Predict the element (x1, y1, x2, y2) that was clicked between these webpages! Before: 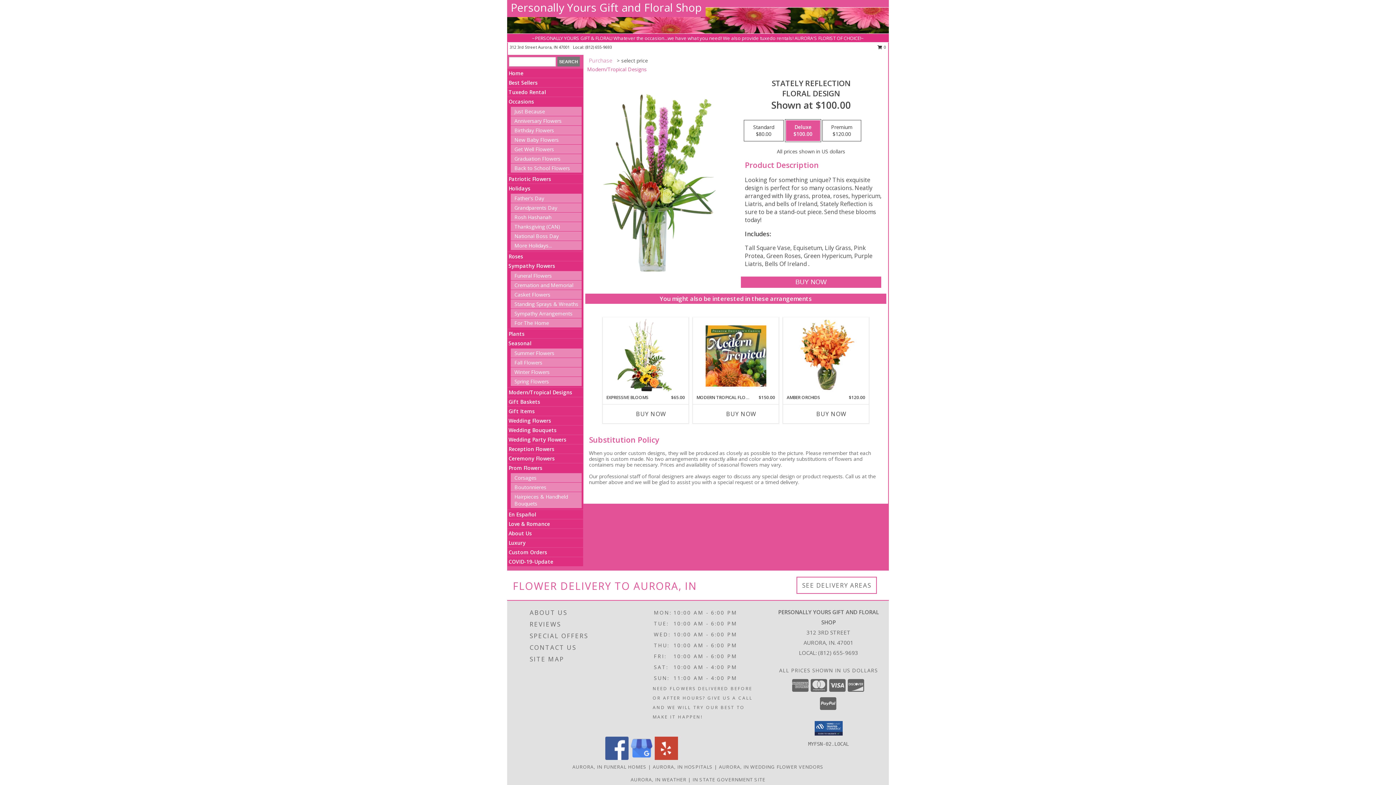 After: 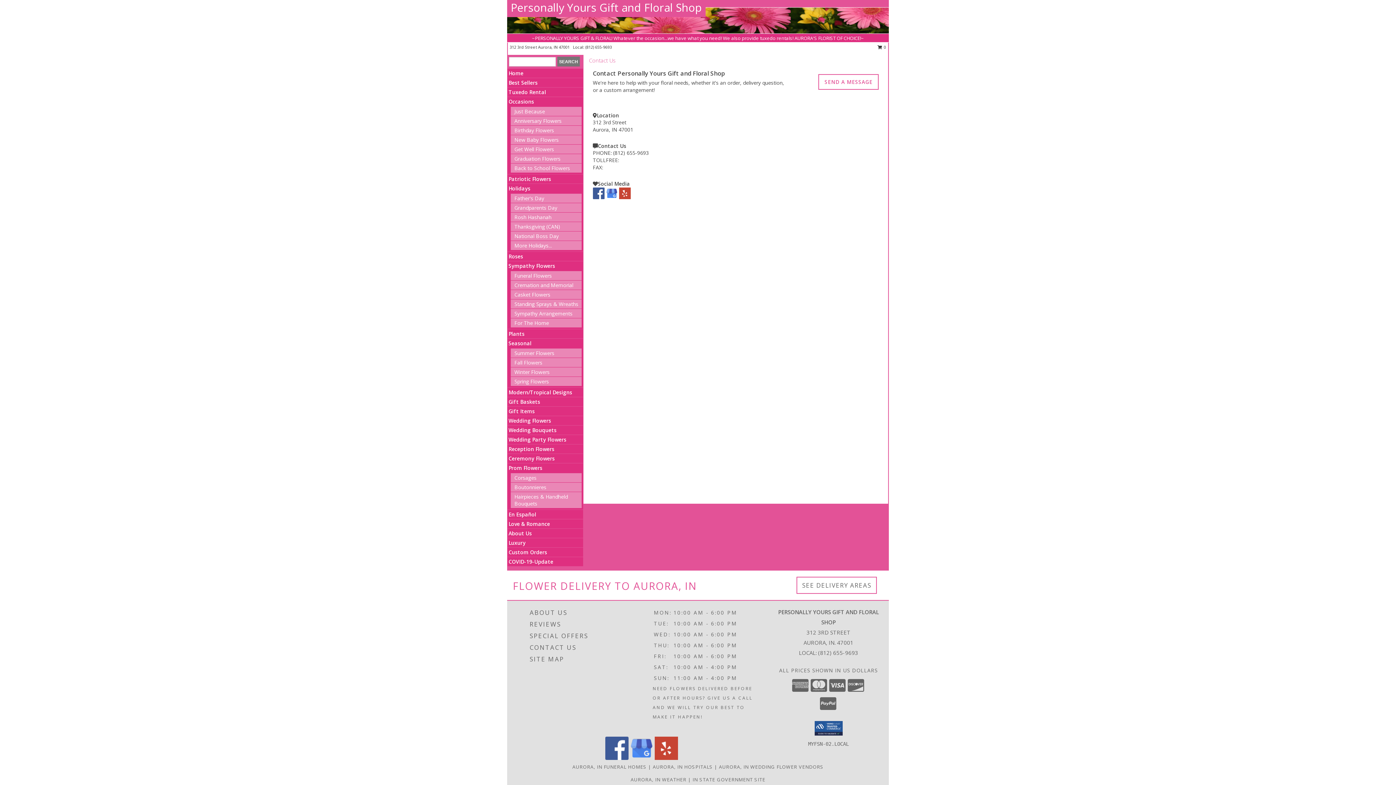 Action: bbox: (529, 642, 635, 653) label: CONTACT US